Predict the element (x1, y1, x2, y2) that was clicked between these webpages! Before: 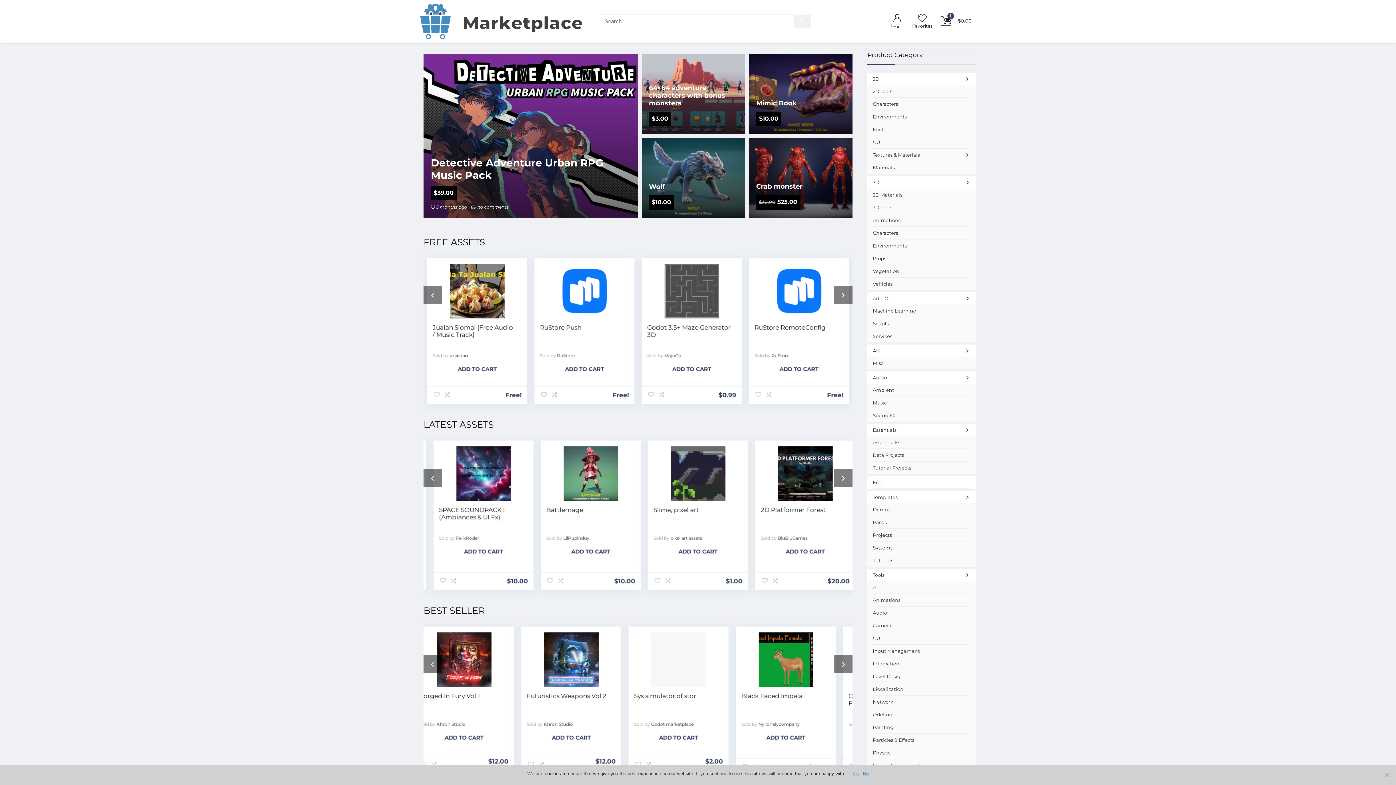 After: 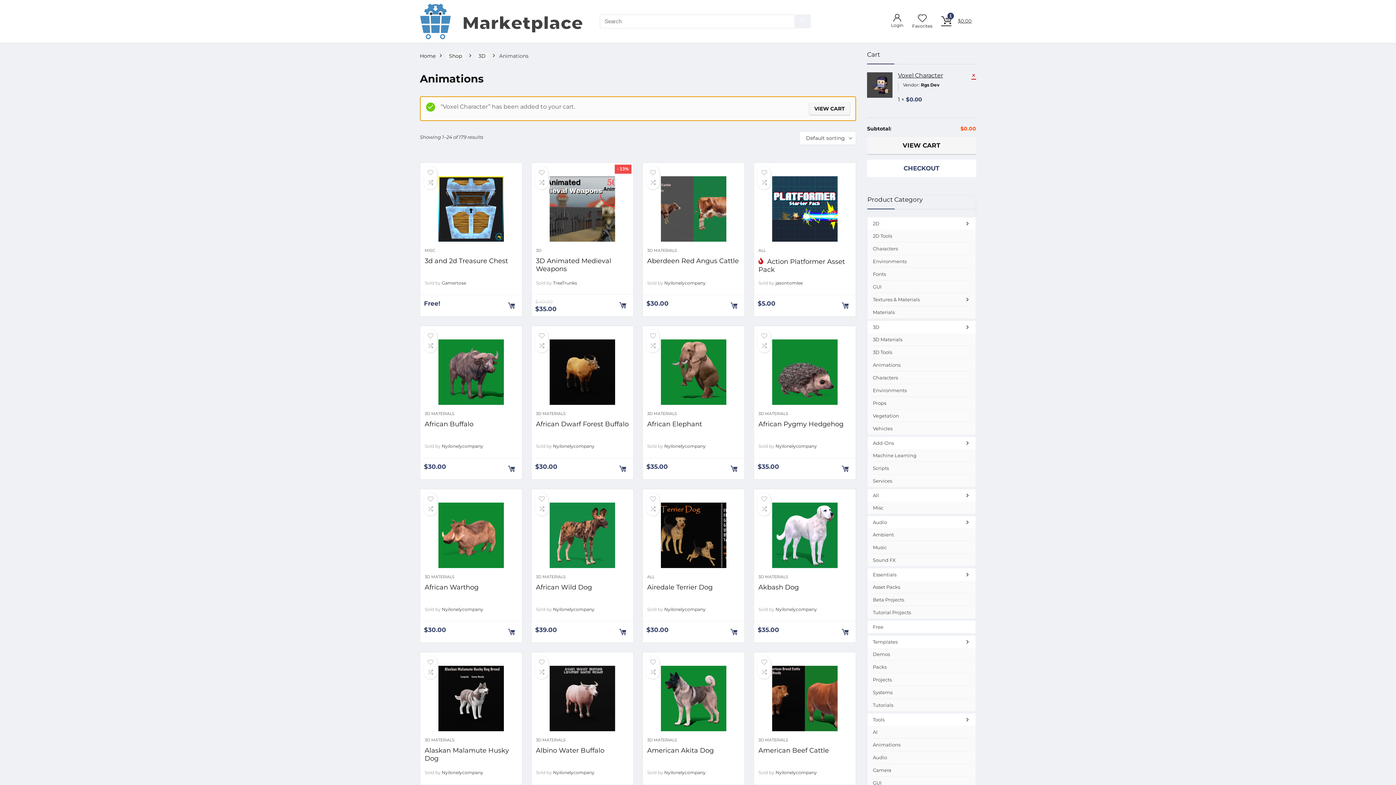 Action: label: Animations bbox: (873, 214, 970, 226)